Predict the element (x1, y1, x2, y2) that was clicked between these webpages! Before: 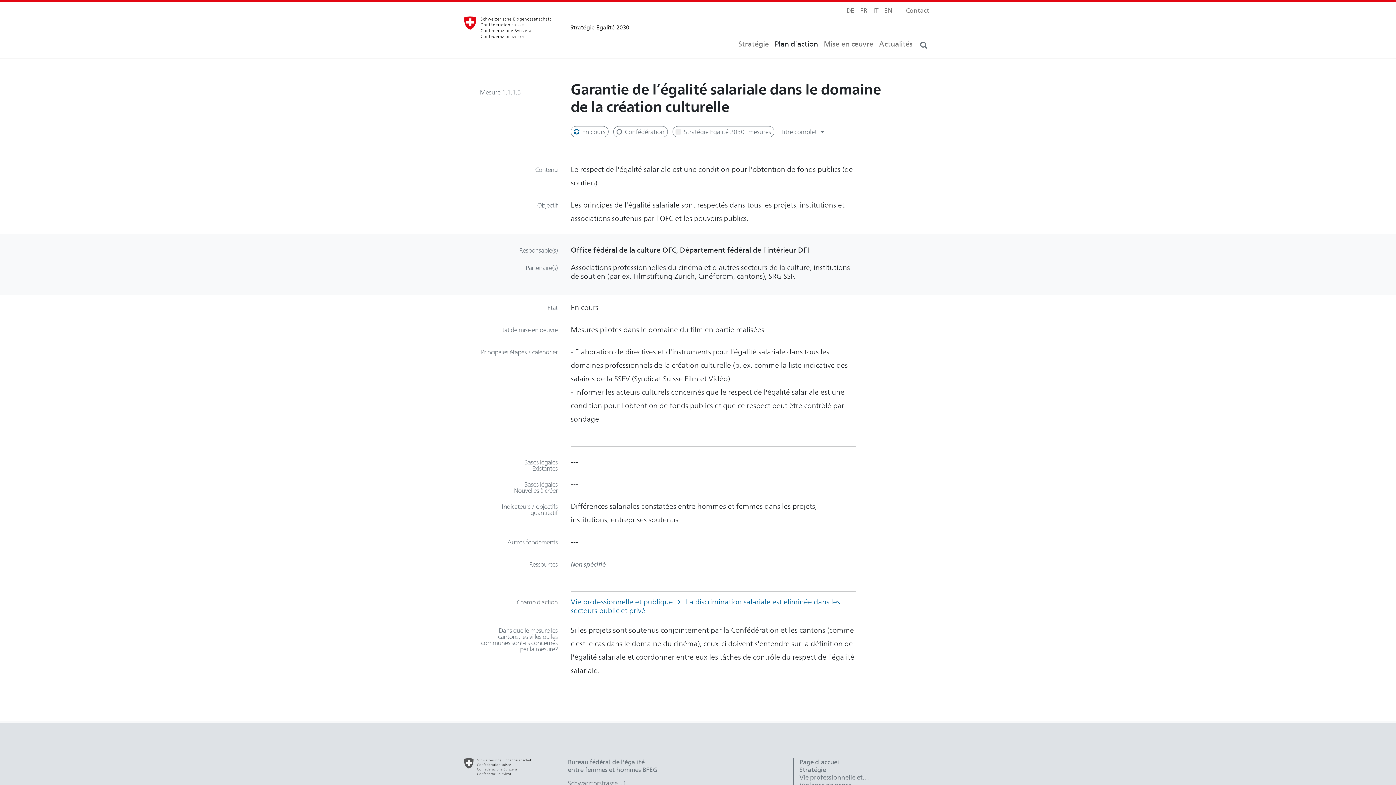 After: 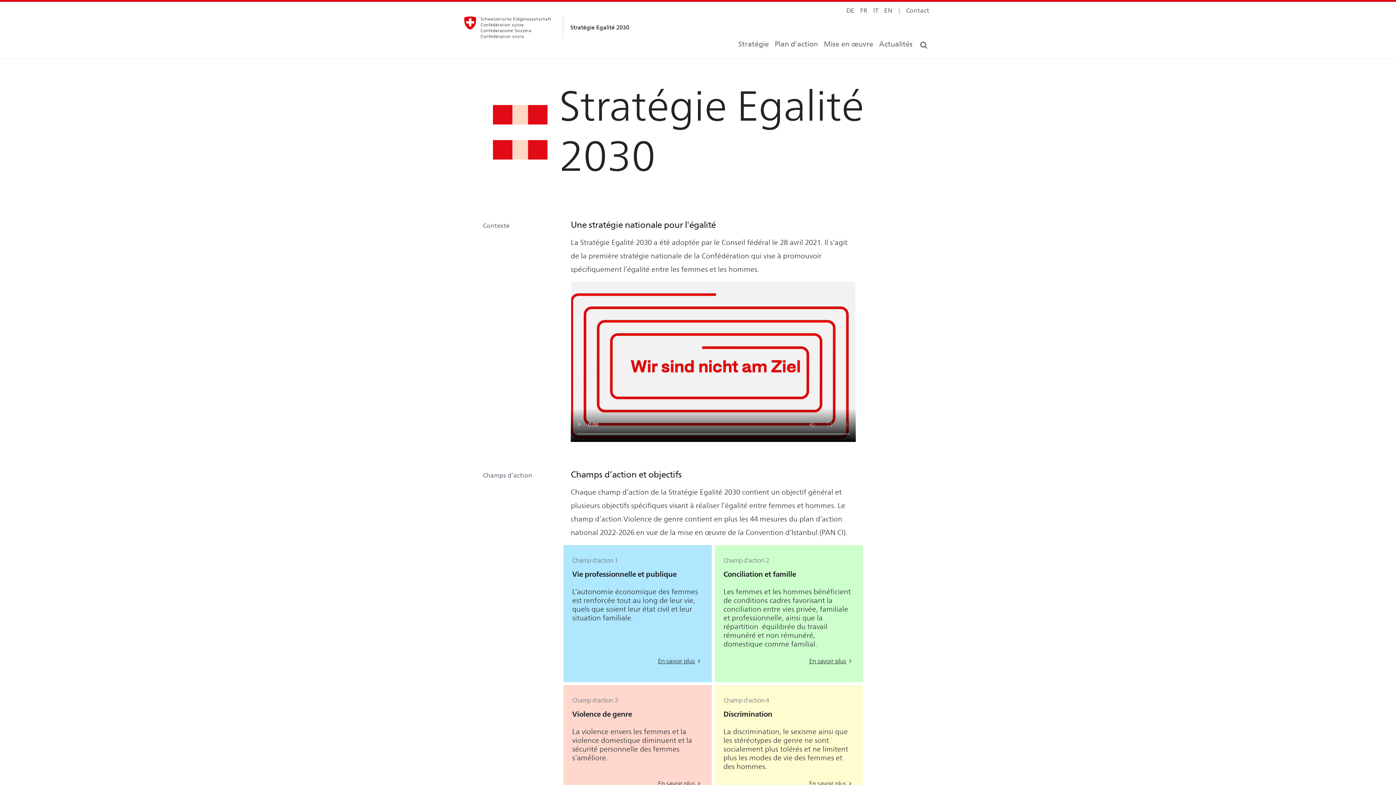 Action: label: Page d'accueil bbox: (793, 758, 875, 766)